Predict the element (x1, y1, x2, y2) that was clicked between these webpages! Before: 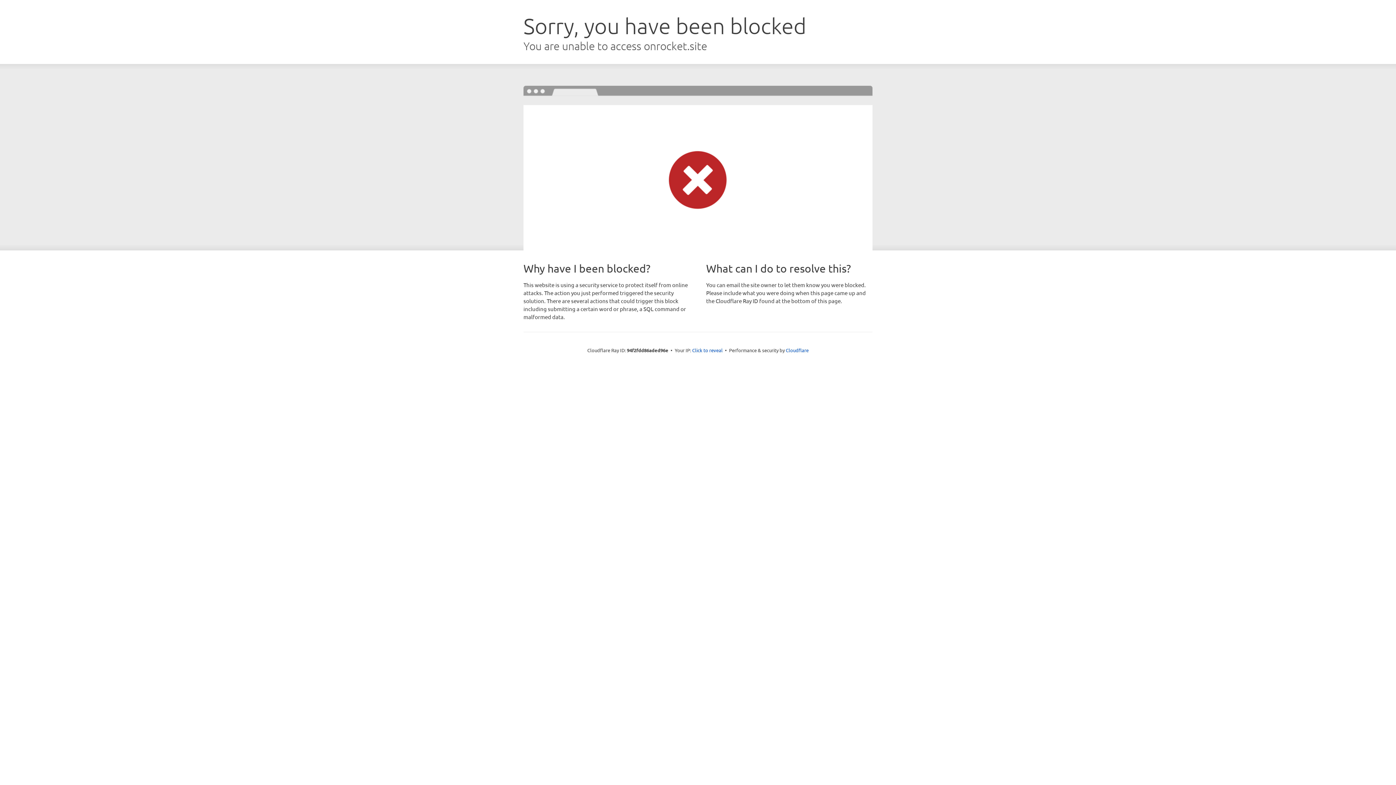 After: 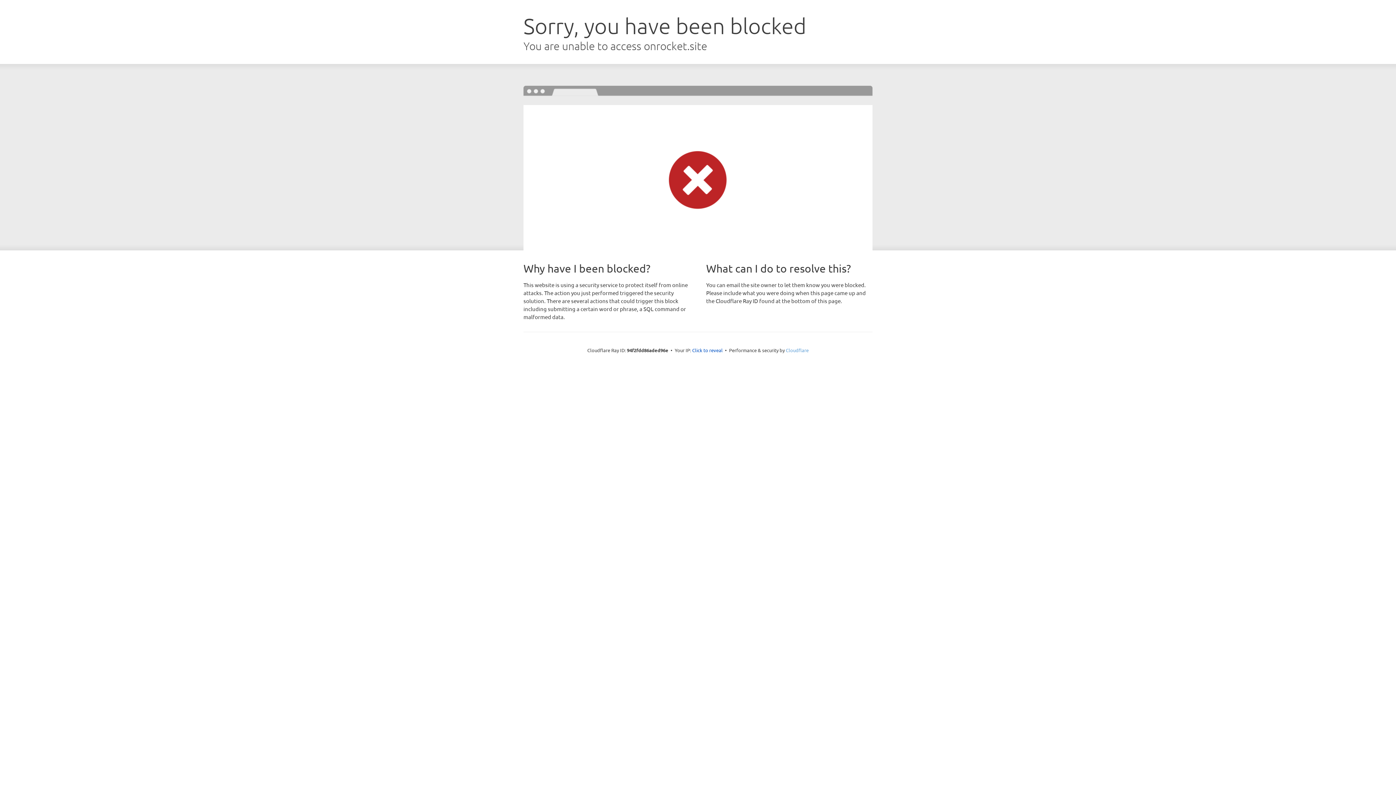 Action: label: Cloudflare bbox: (786, 347, 808, 353)